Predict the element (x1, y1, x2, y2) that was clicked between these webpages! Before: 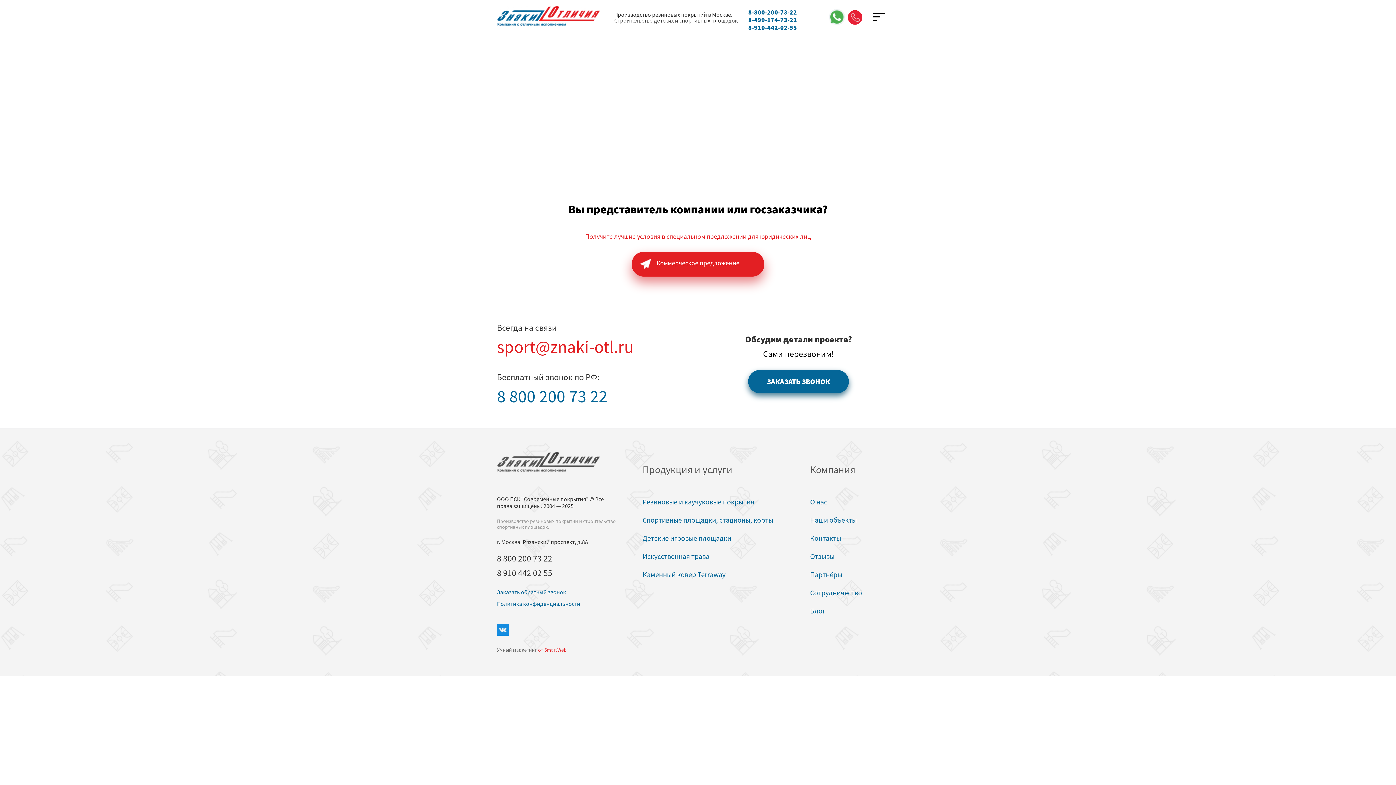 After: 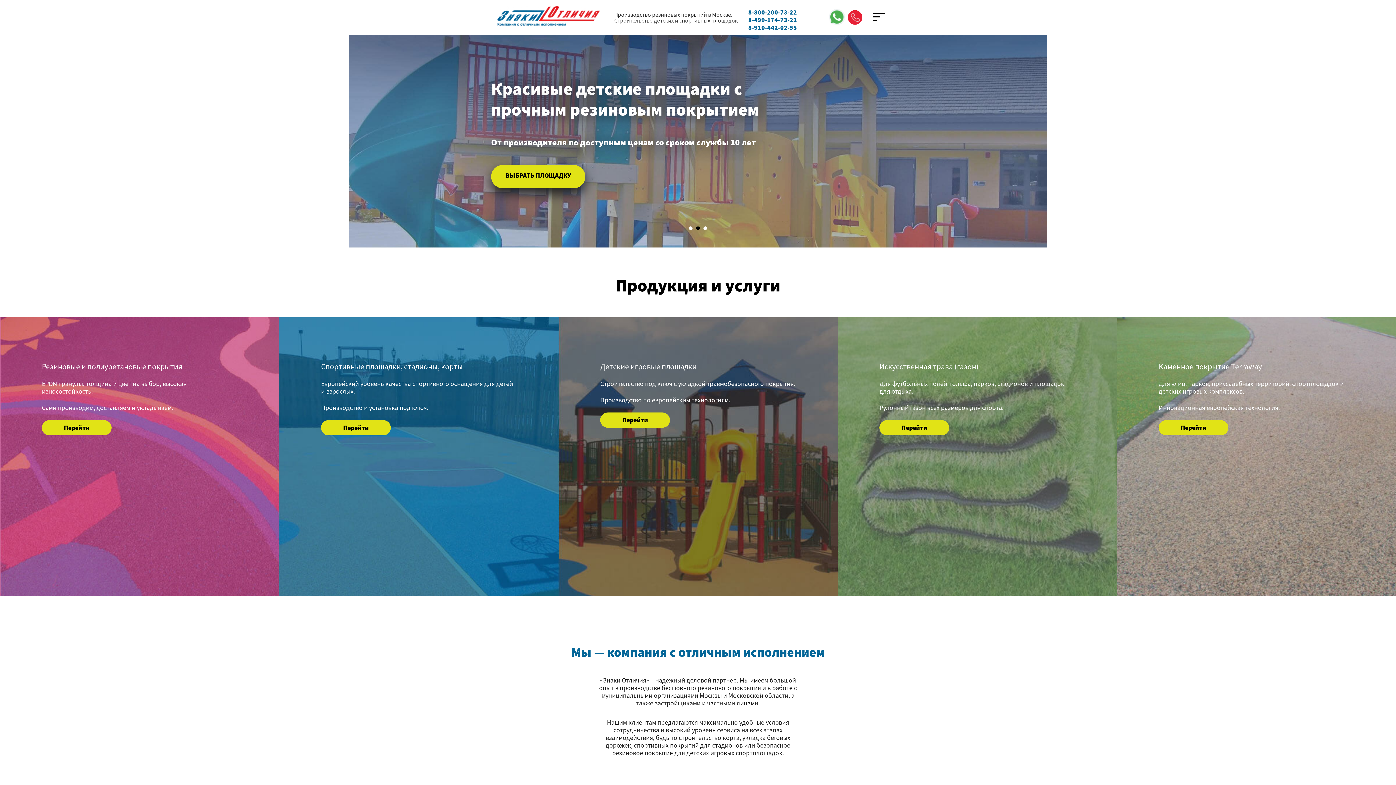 Action: bbox: (497, 0, 614, 32)